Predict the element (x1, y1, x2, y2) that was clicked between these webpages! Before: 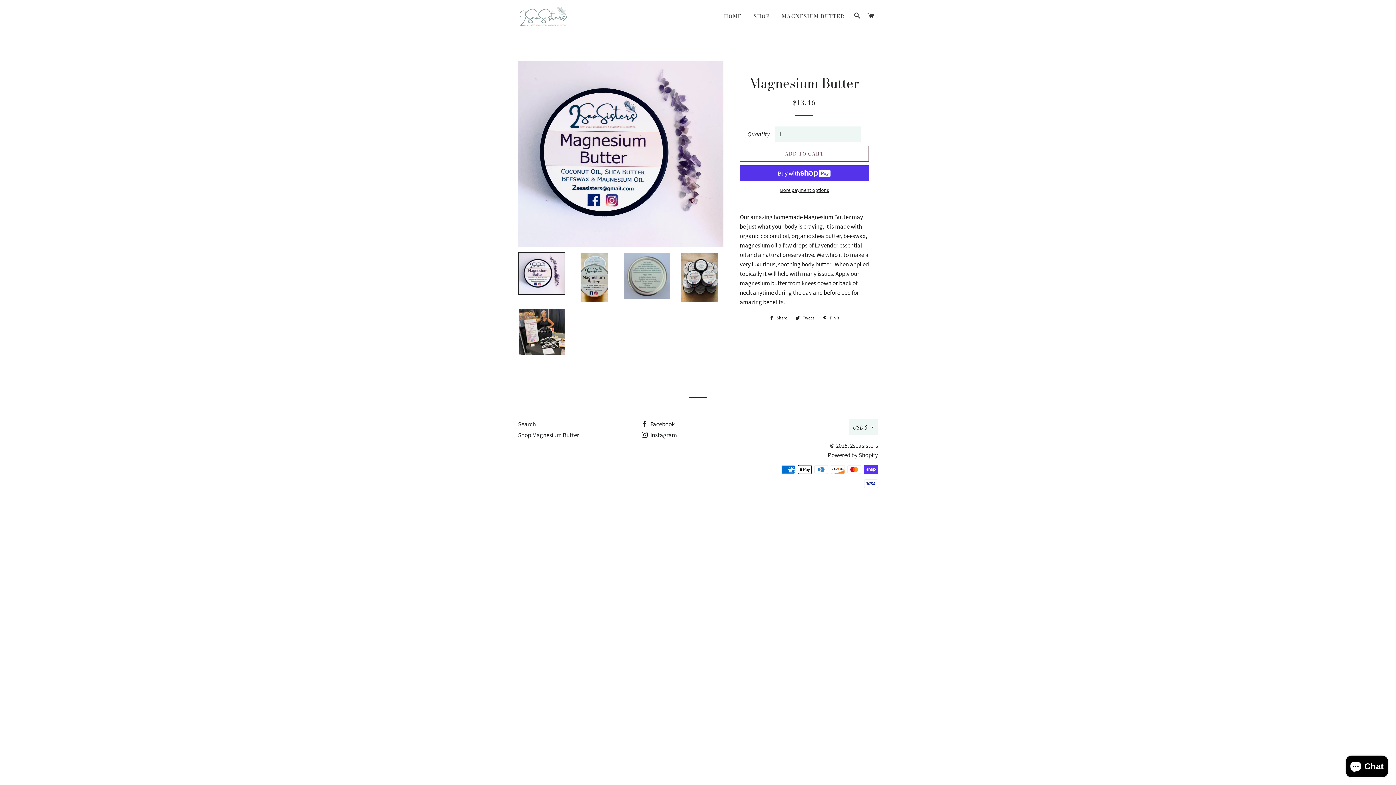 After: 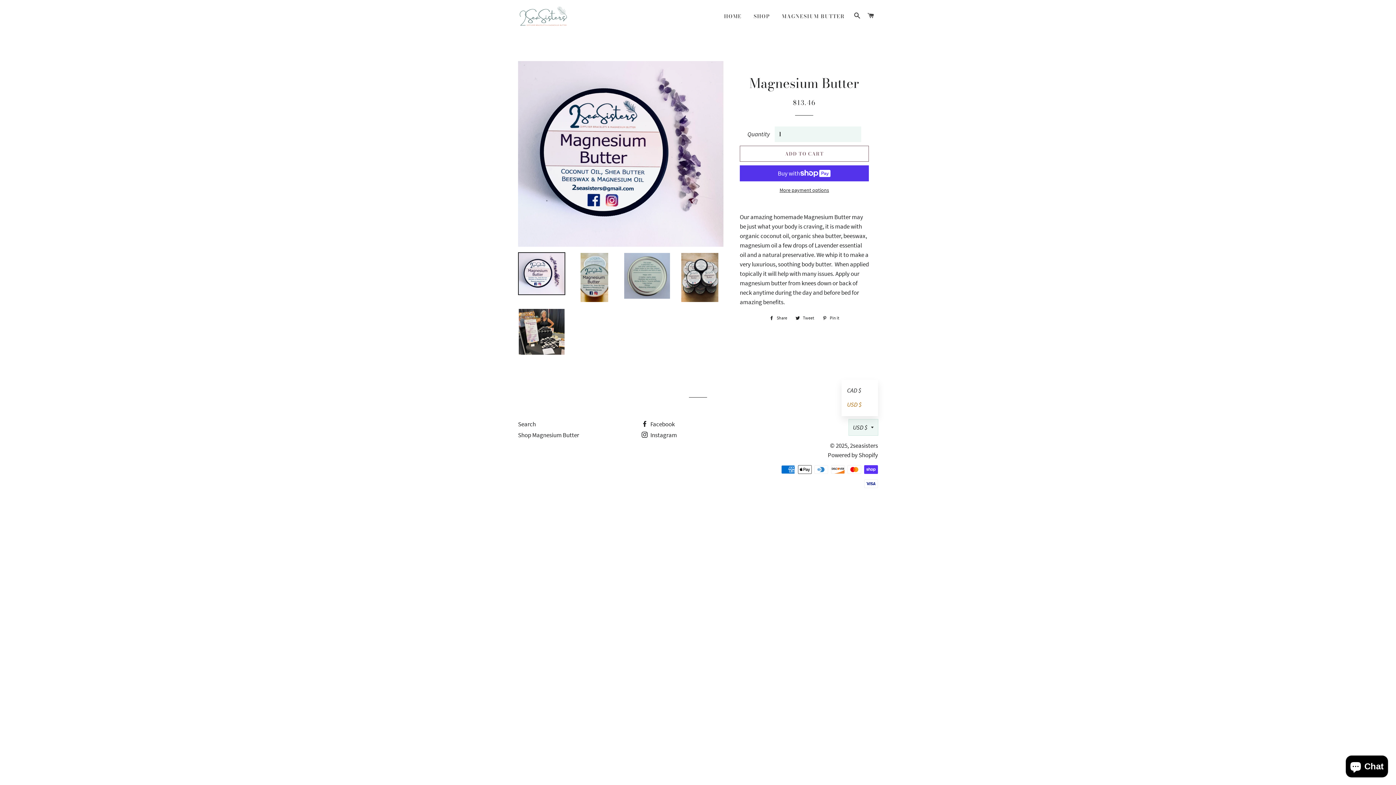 Action: label: USD $ bbox: (849, 419, 878, 435)